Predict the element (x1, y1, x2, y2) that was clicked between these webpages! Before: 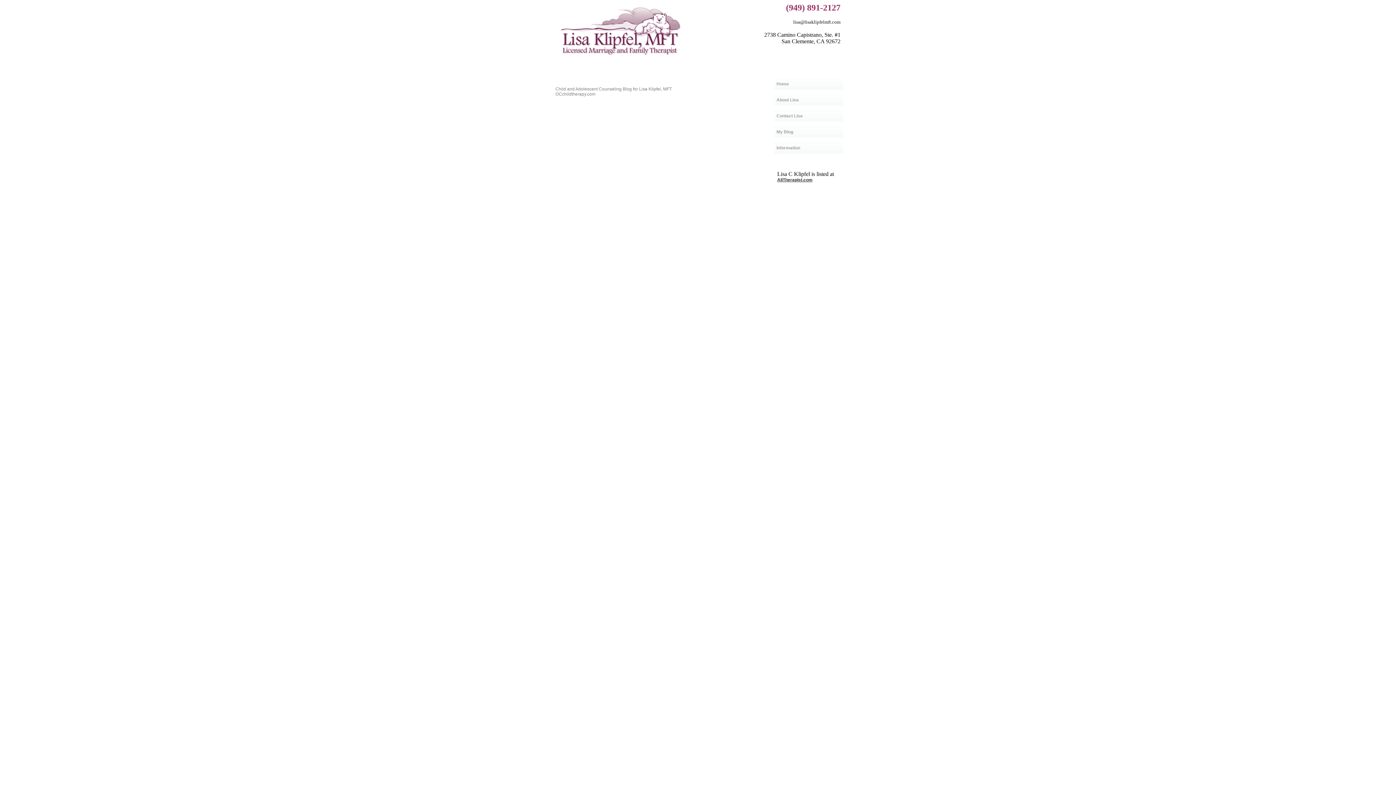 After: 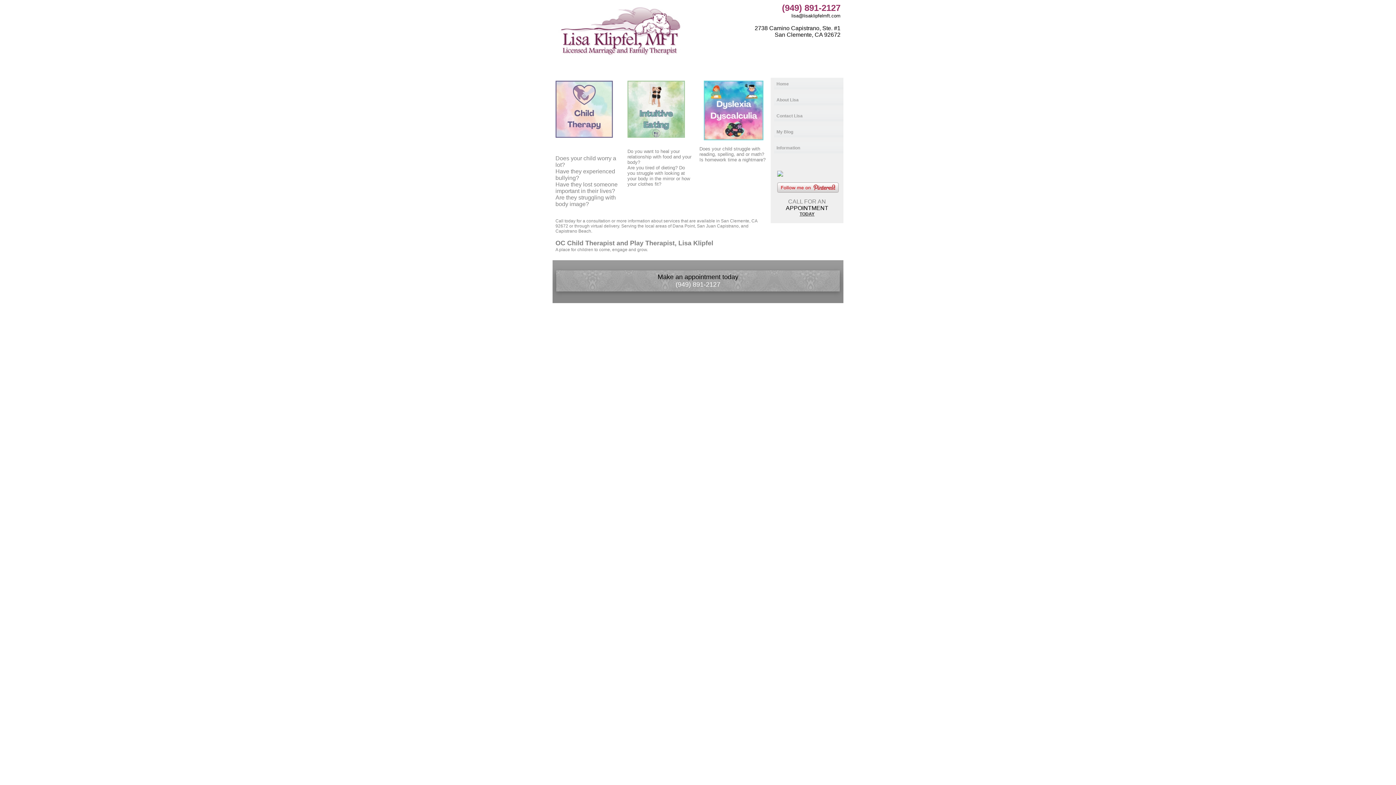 Action: bbox: (770, 81, 843, 86) label: Home